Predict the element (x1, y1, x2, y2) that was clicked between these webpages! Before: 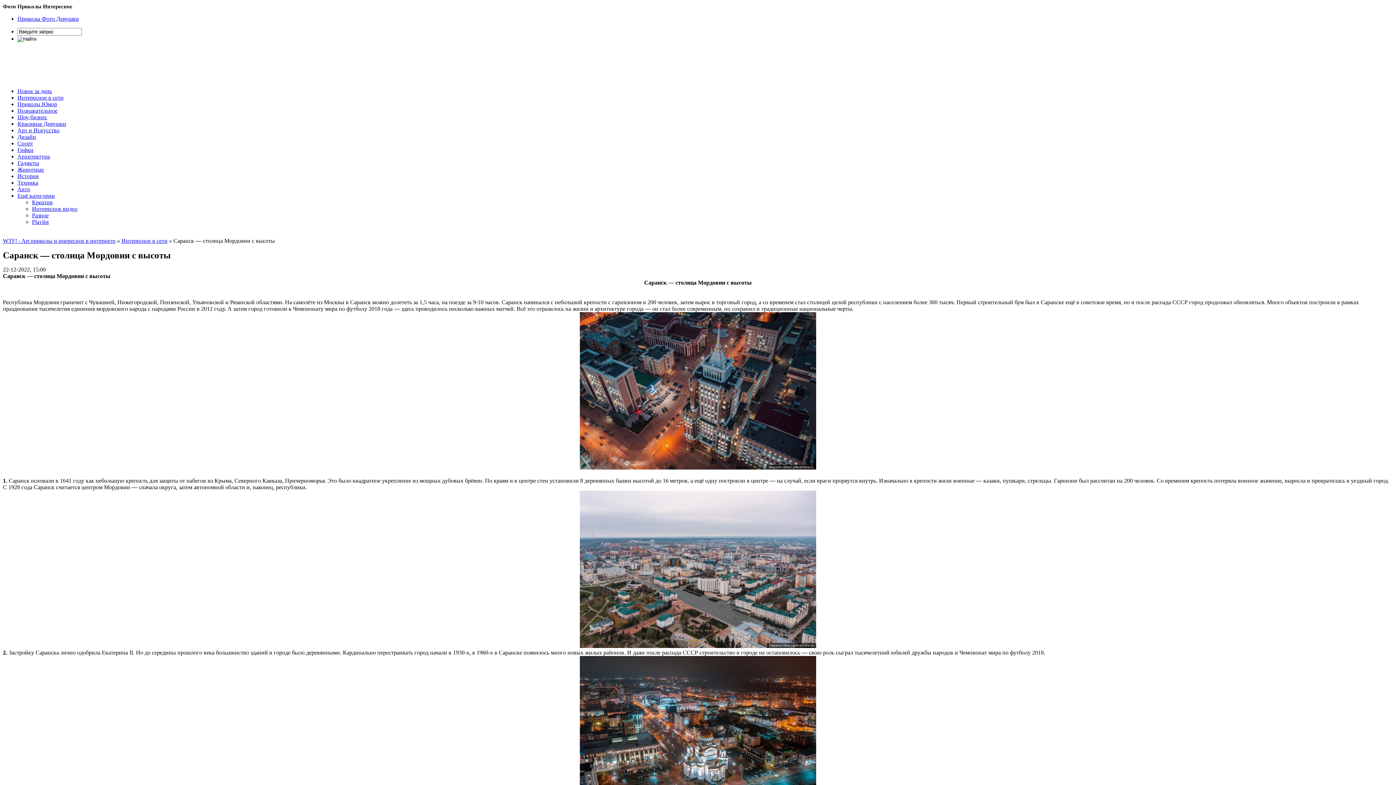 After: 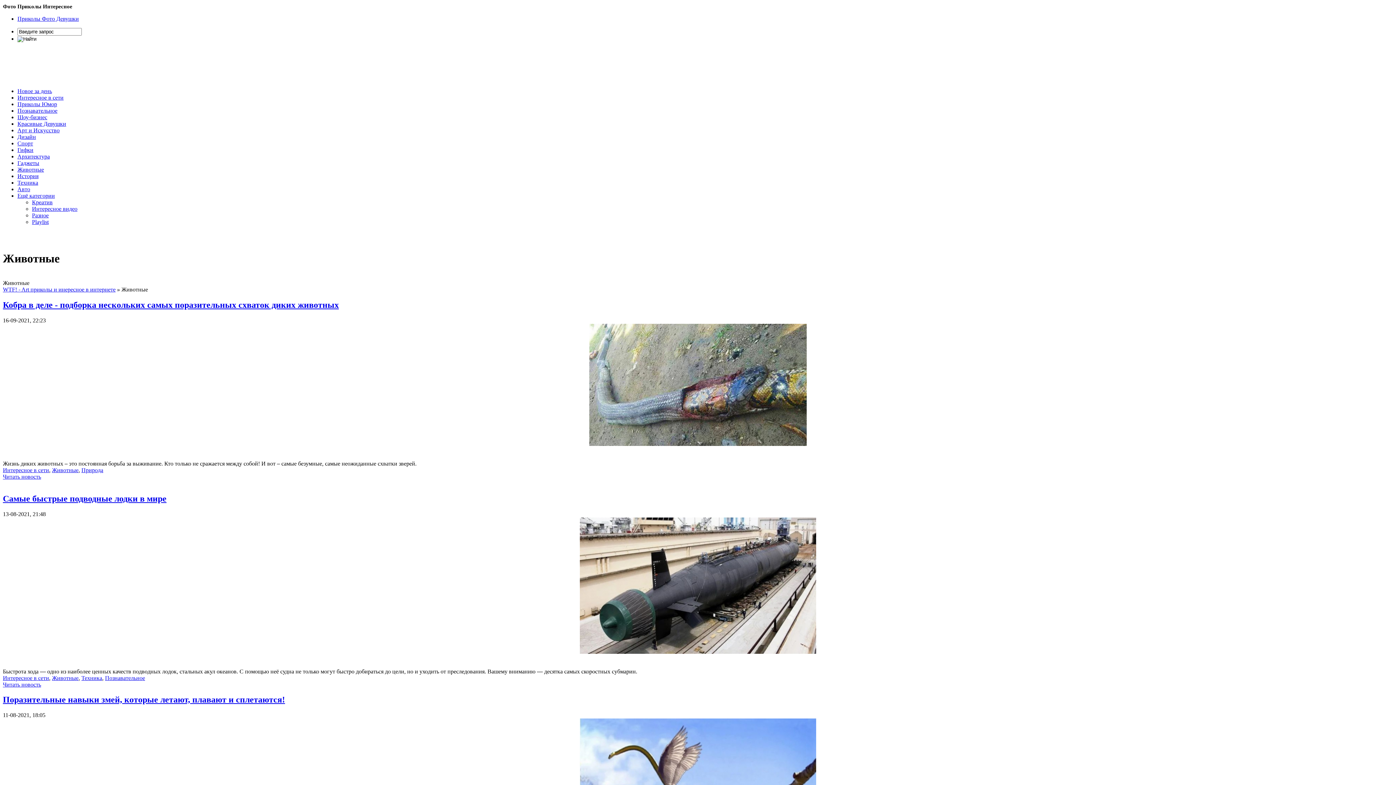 Action: bbox: (17, 166, 44, 172) label: Животные